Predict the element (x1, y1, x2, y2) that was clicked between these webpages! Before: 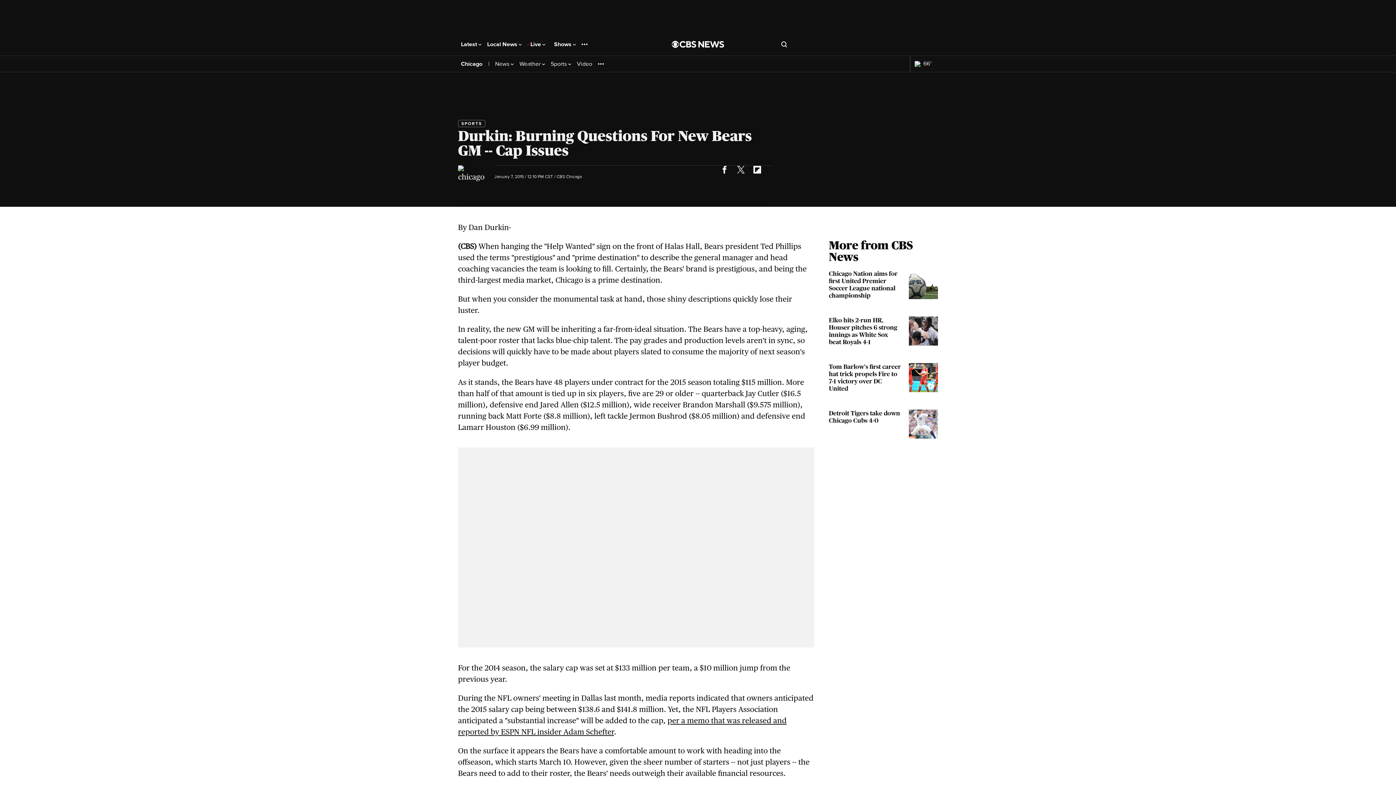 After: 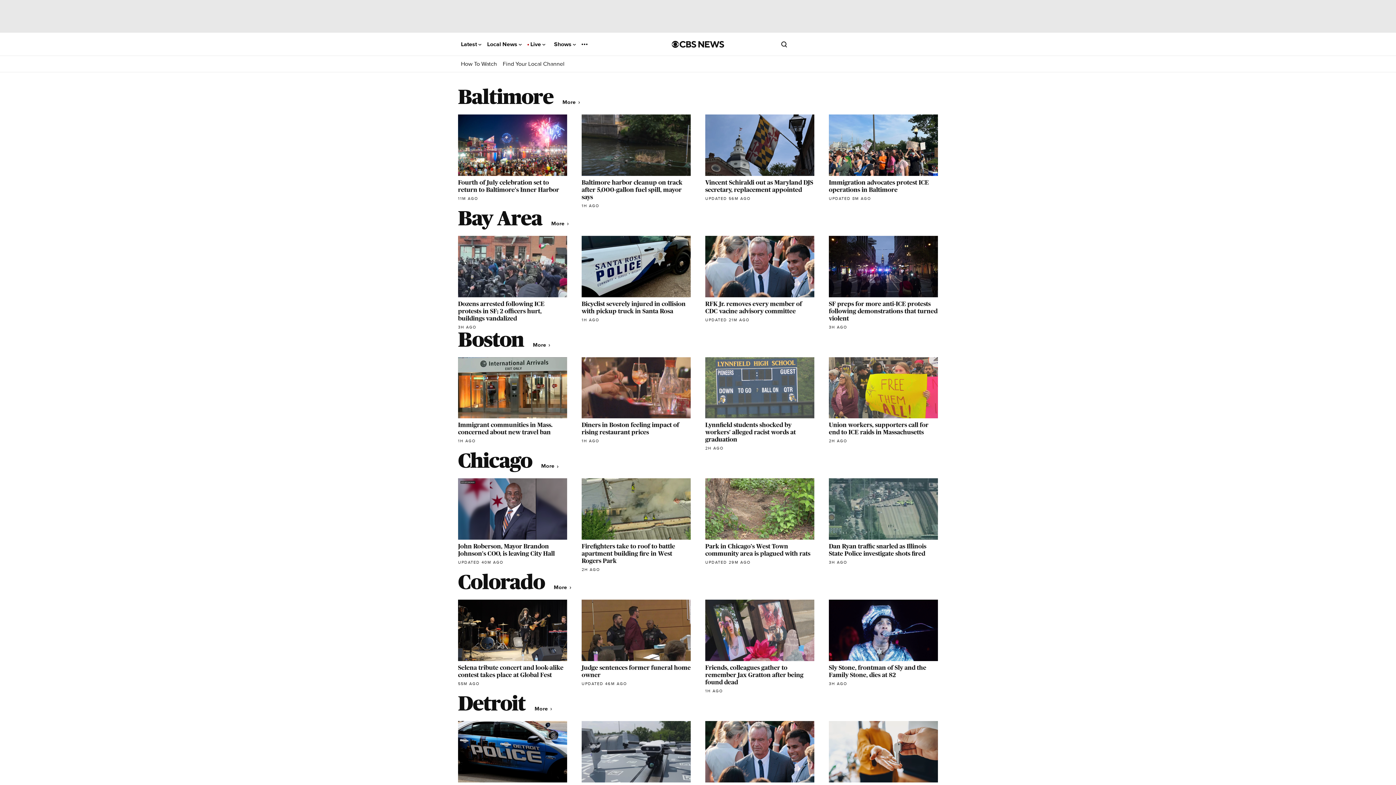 Action: bbox: (487, 41, 521, 47) label: Local News 